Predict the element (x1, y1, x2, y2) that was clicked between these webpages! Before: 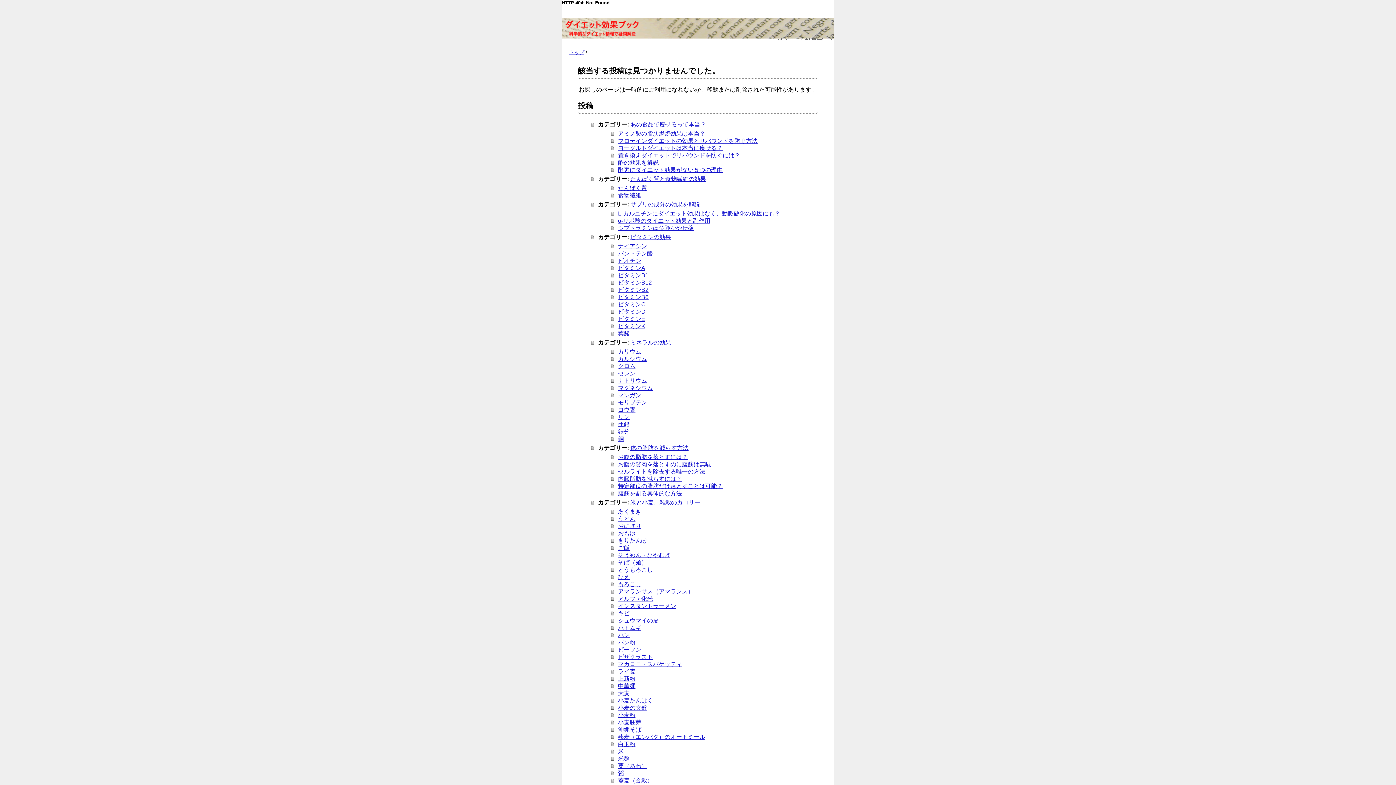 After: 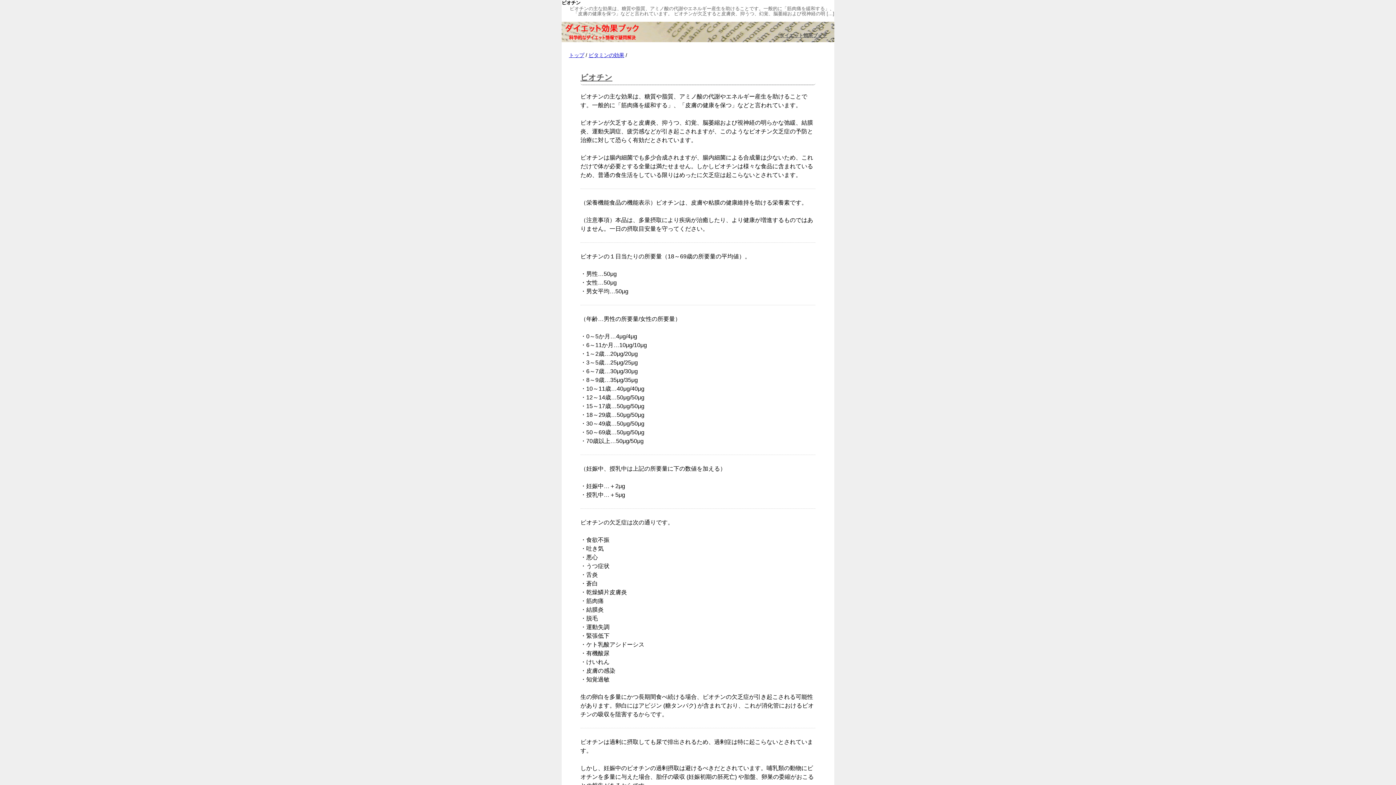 Action: label: ビオチン bbox: (618, 257, 641, 263)